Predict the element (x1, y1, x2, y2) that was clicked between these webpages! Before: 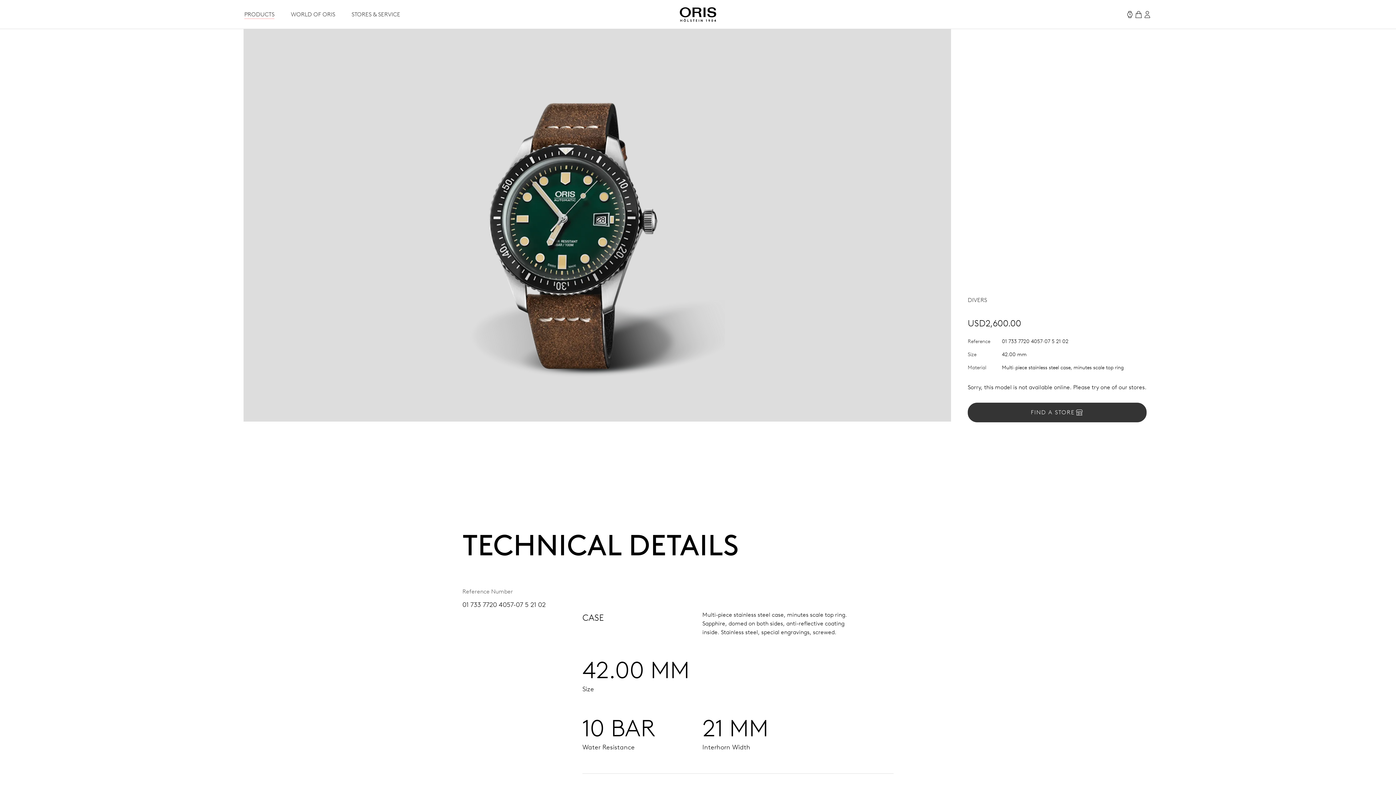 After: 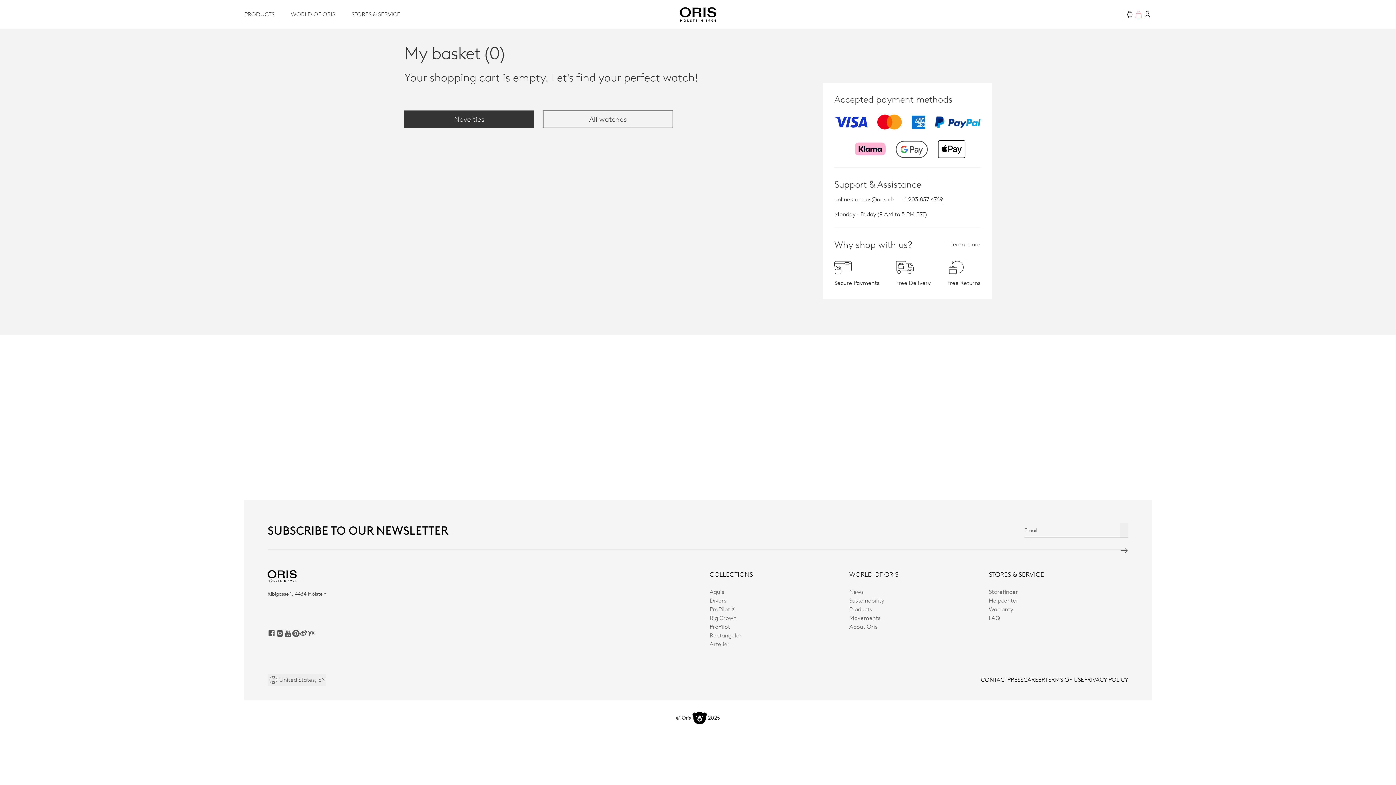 Action: bbox: (1134, 10, 1143, 18)